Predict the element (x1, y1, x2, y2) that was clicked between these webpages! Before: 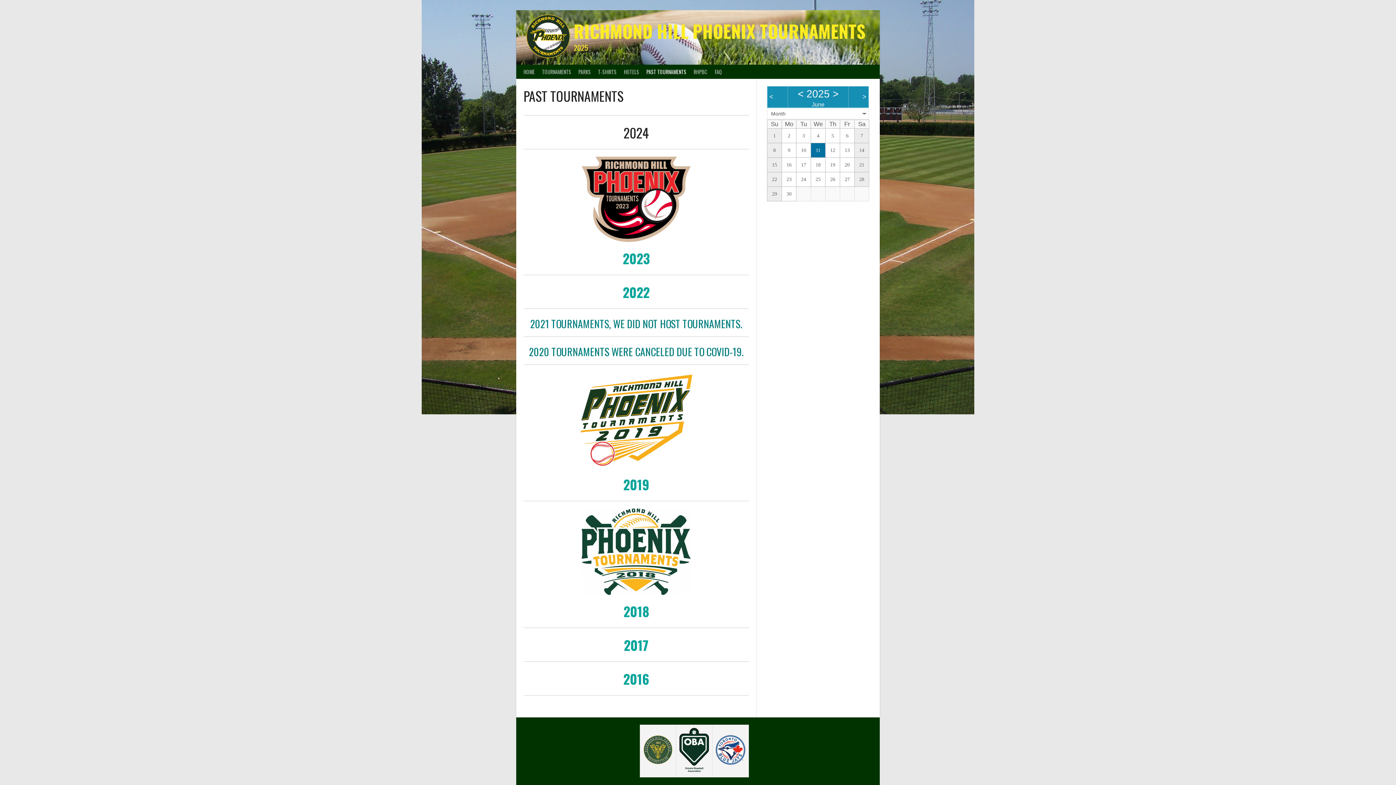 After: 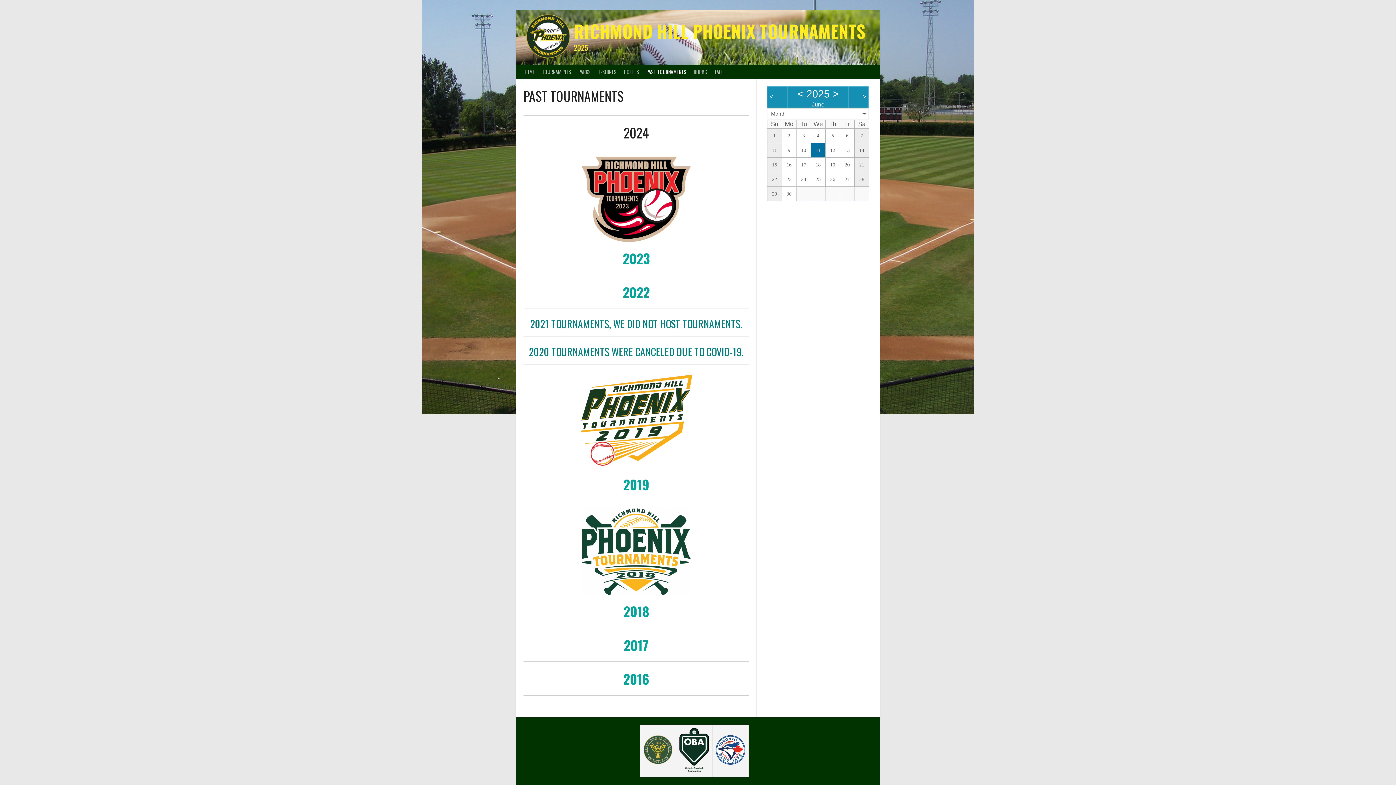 Action: label: PAST TOURNAMENTS bbox: (642, 64, 690, 78)